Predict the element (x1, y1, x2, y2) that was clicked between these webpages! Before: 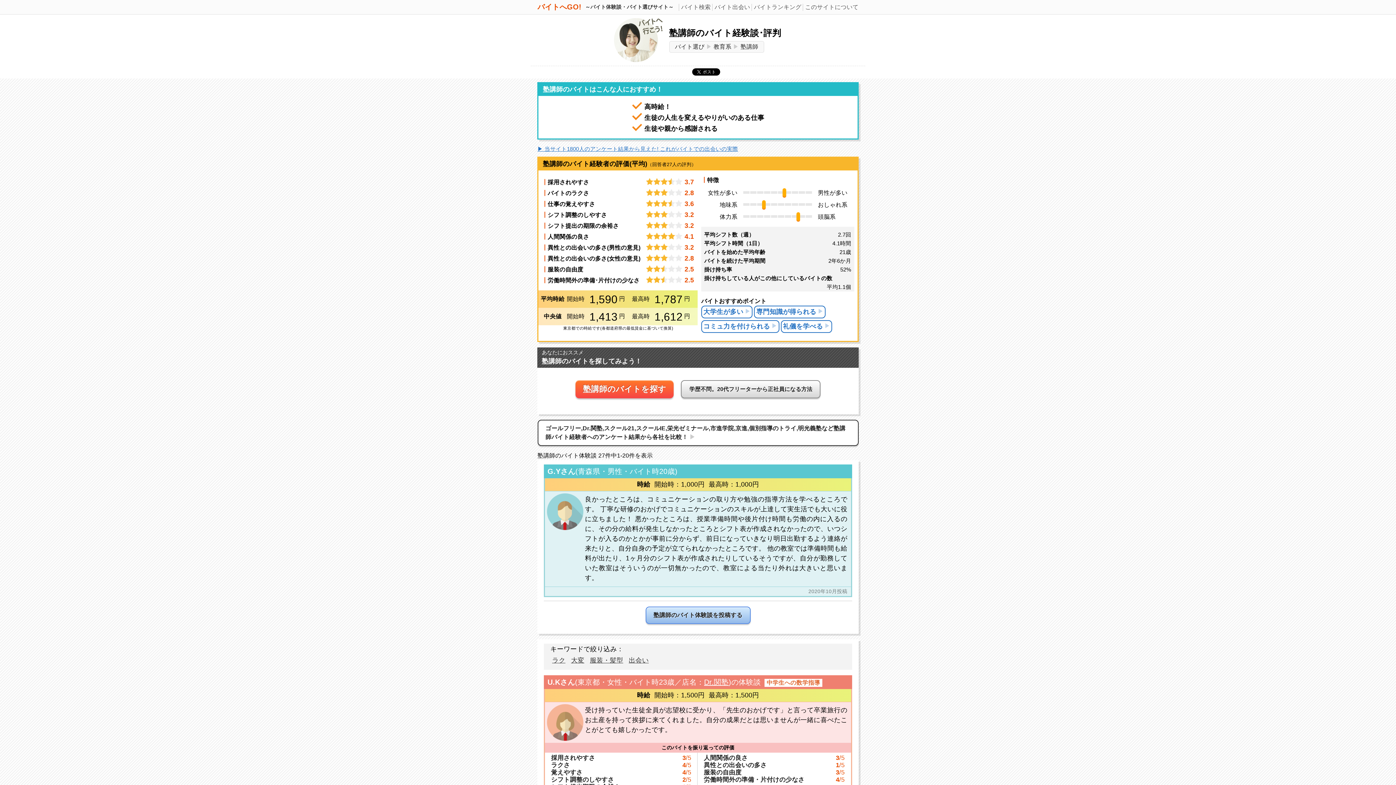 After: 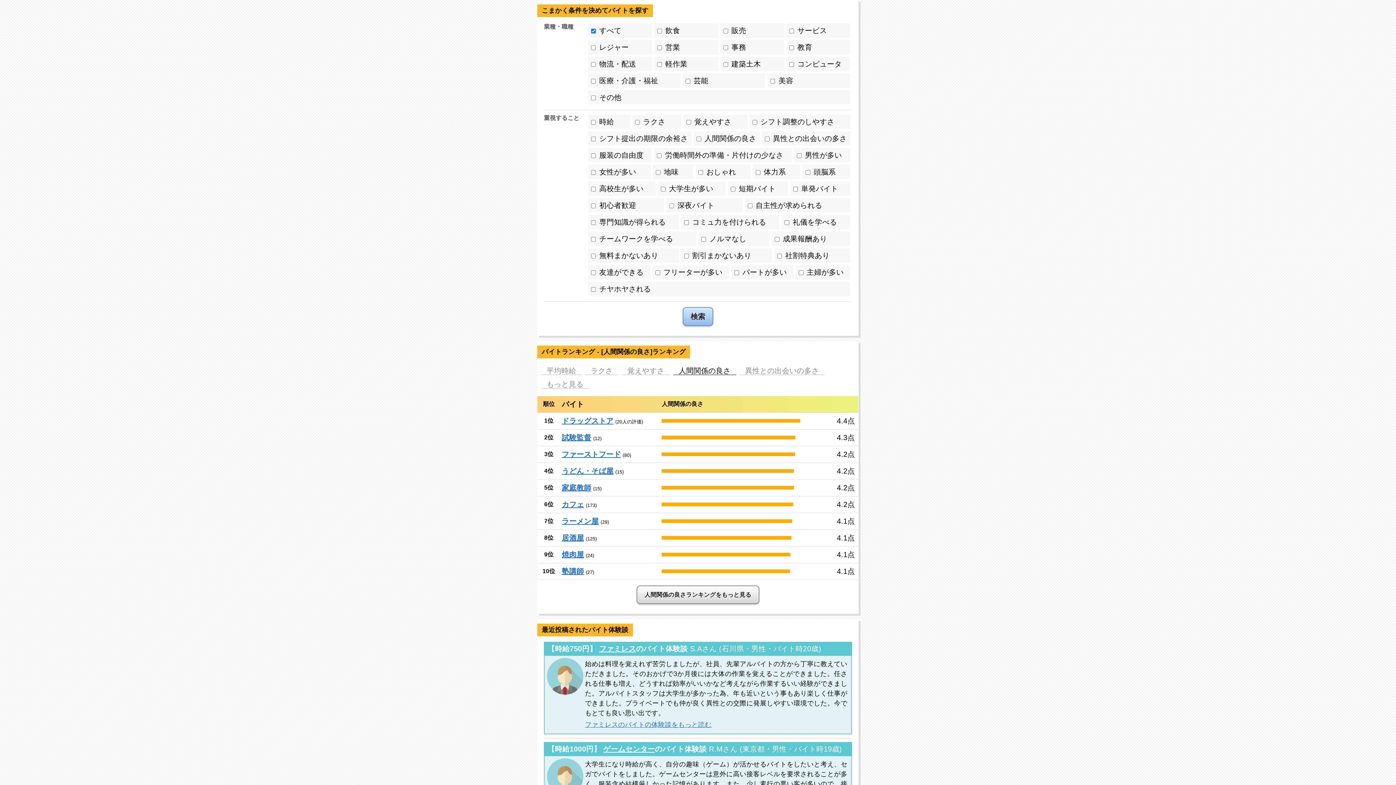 Action: label: バイト検索 bbox: (681, 4, 711, 10)